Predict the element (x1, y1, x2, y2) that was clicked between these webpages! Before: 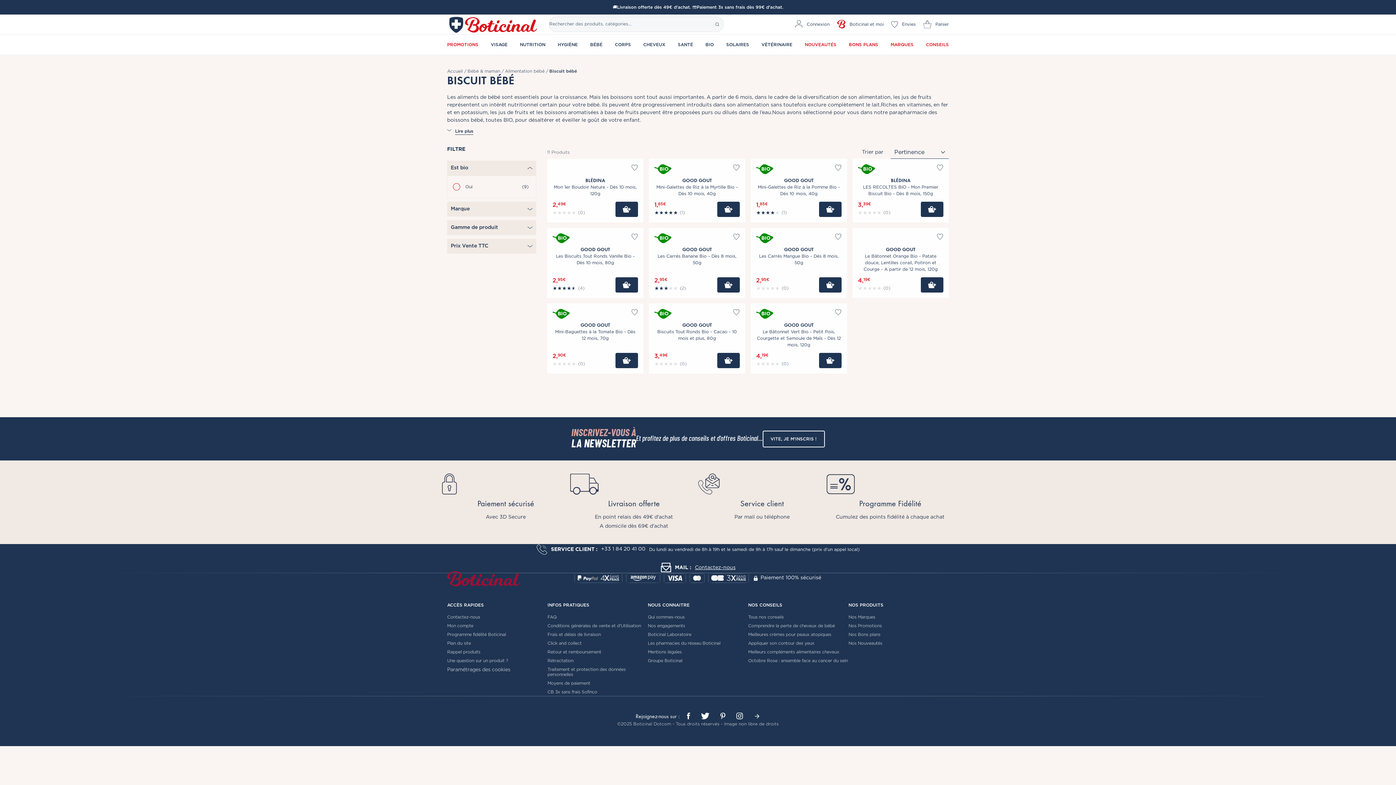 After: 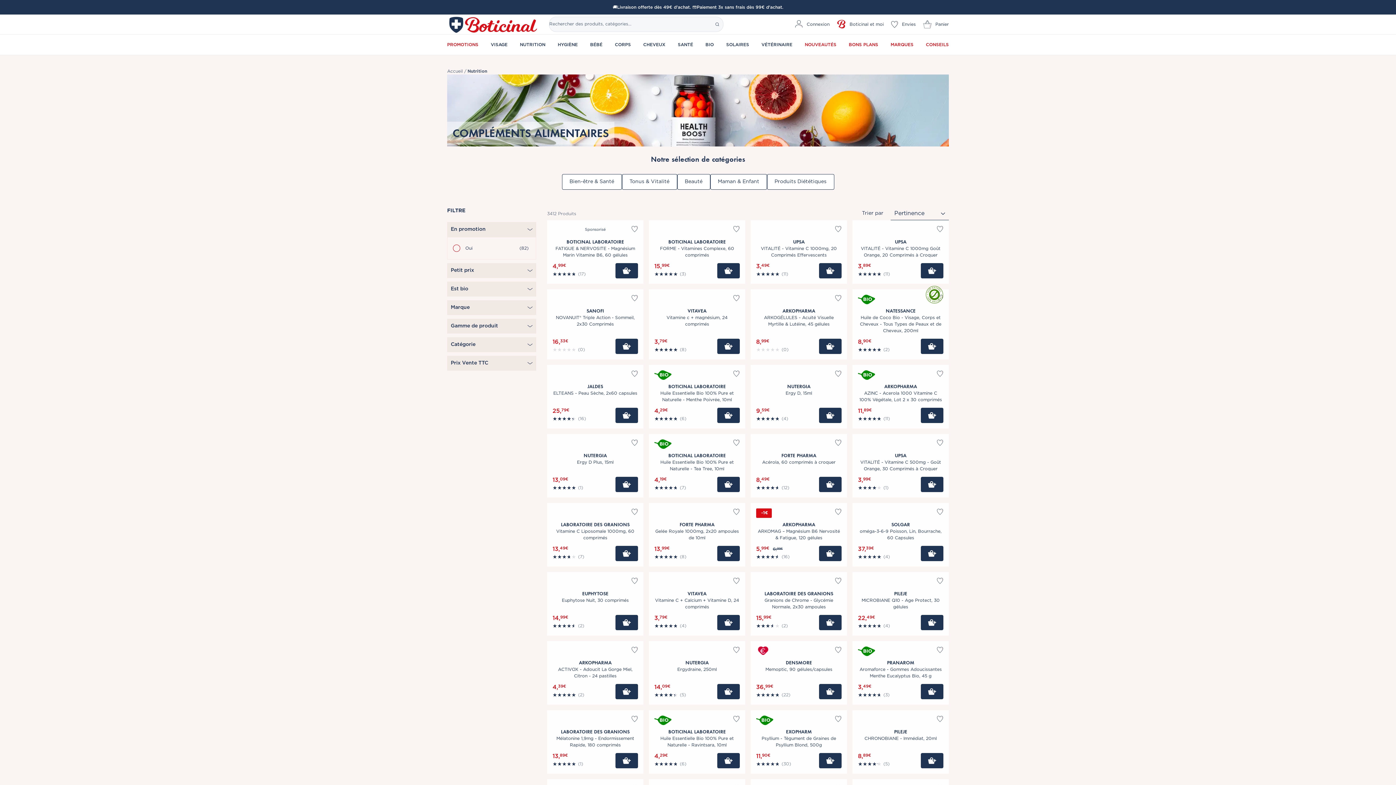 Action: label: NUTRITION bbox: (520, 34, 545, 54)